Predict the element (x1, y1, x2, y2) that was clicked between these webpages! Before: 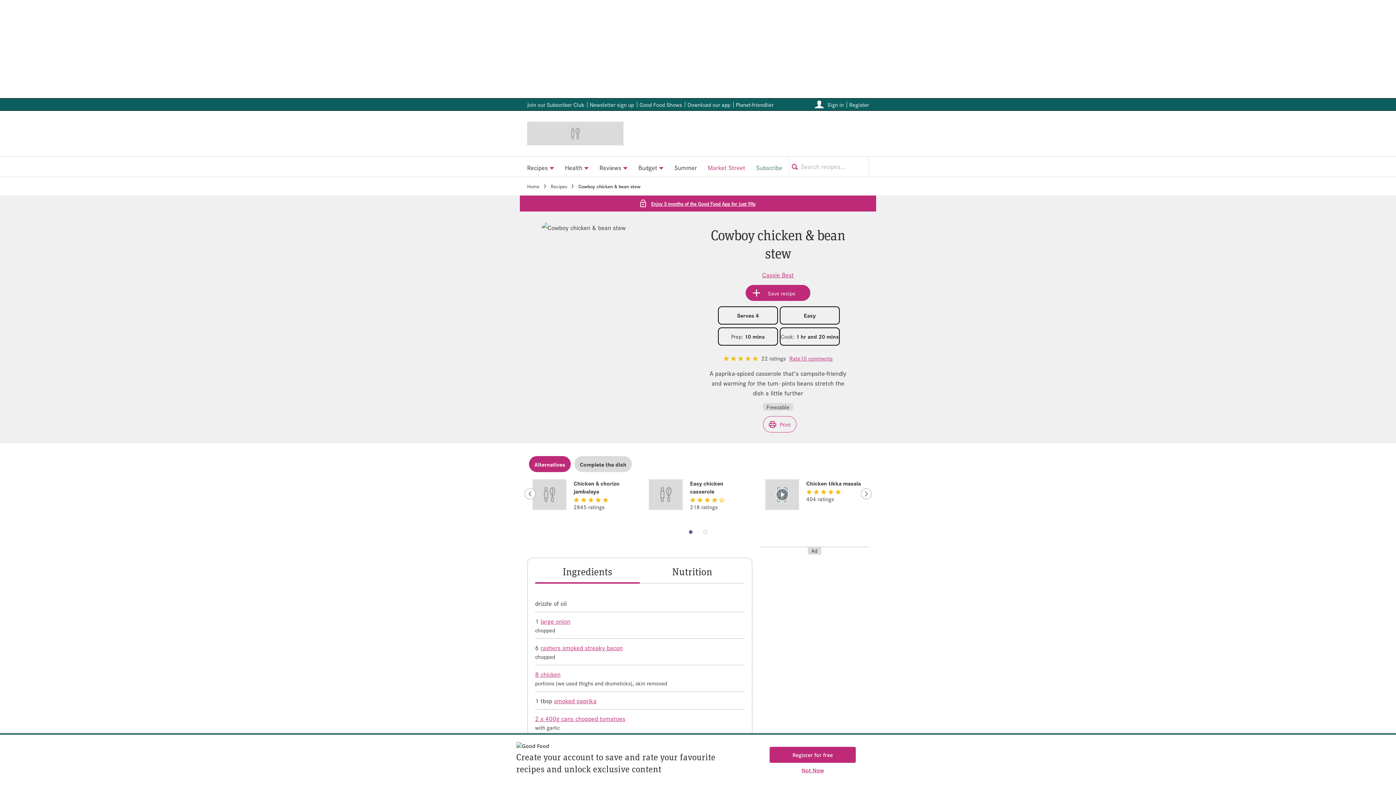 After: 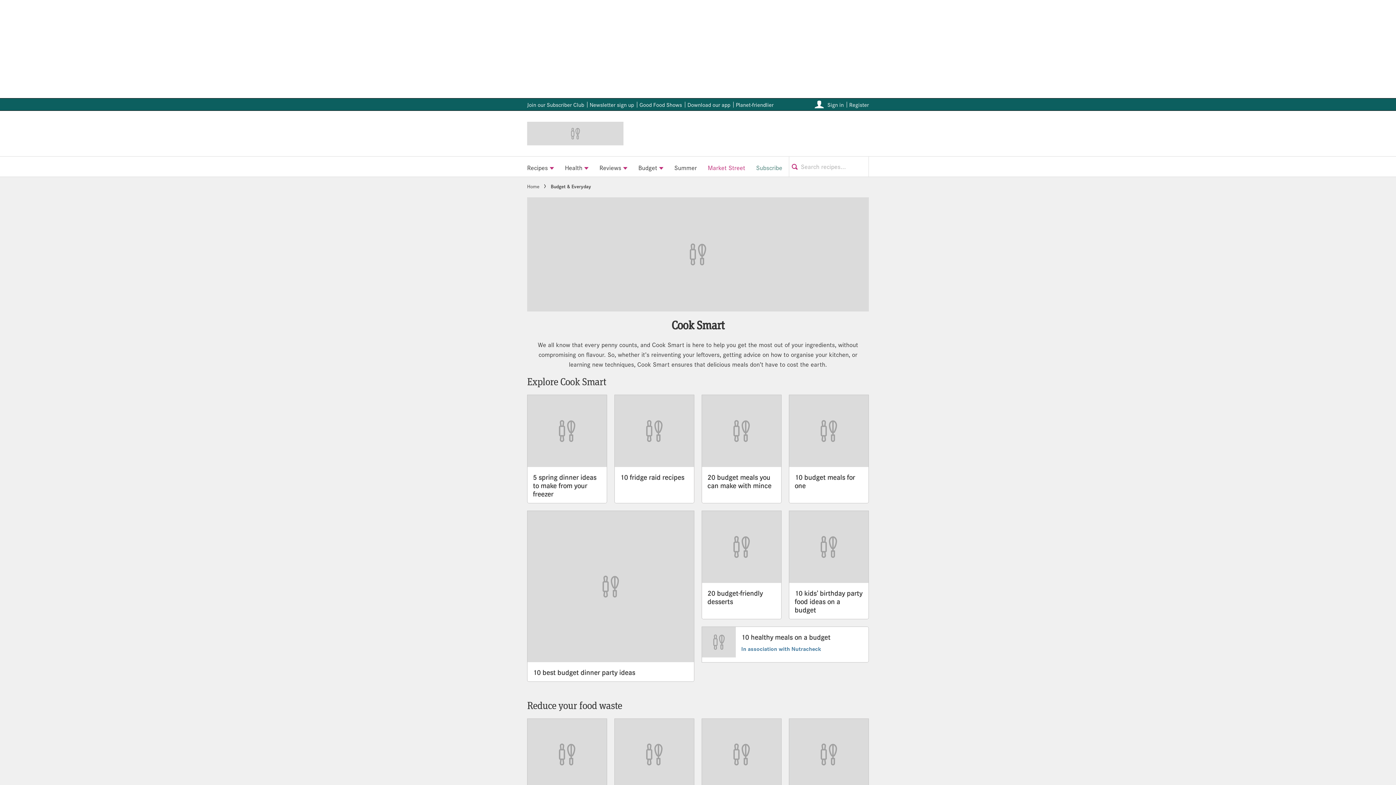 Action: bbox: (633, 156, 669, 176) label: Budget